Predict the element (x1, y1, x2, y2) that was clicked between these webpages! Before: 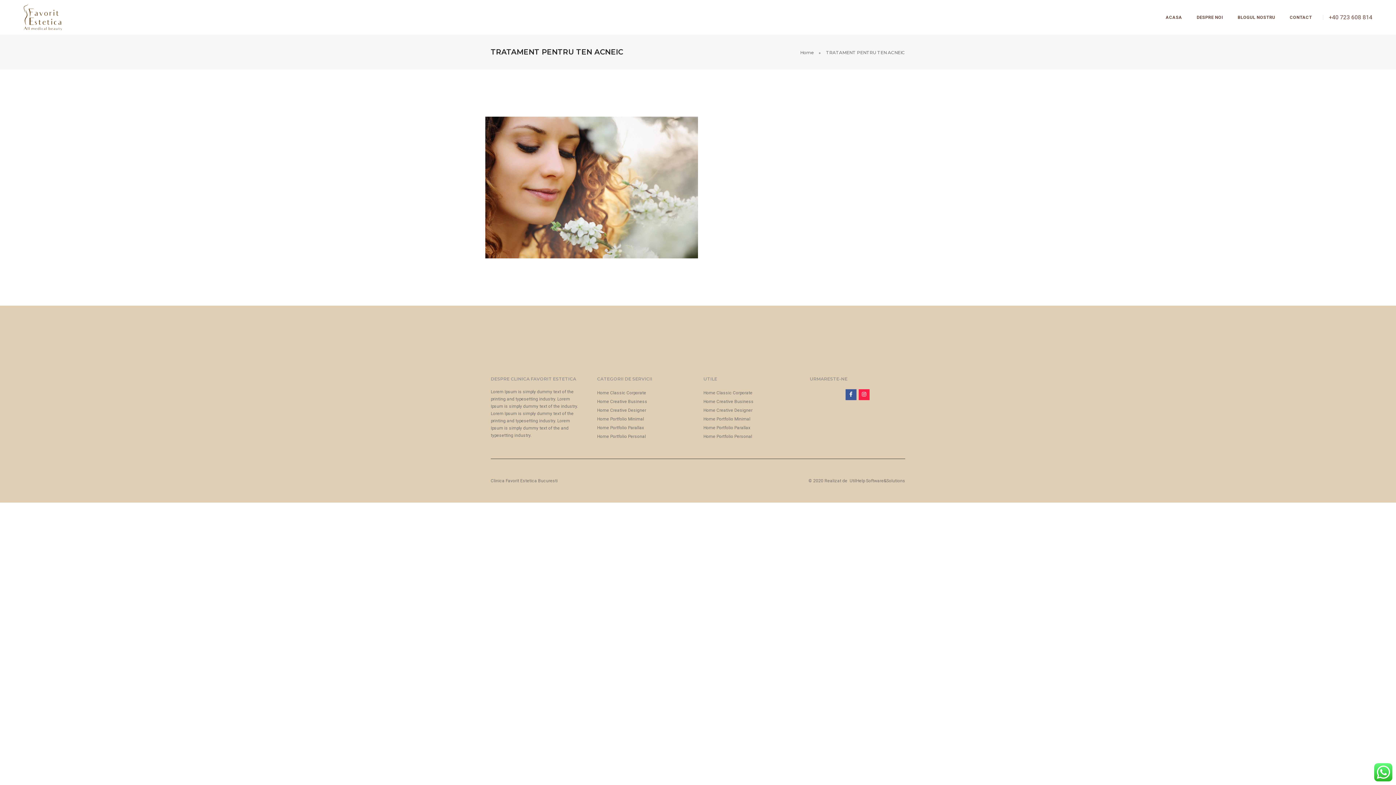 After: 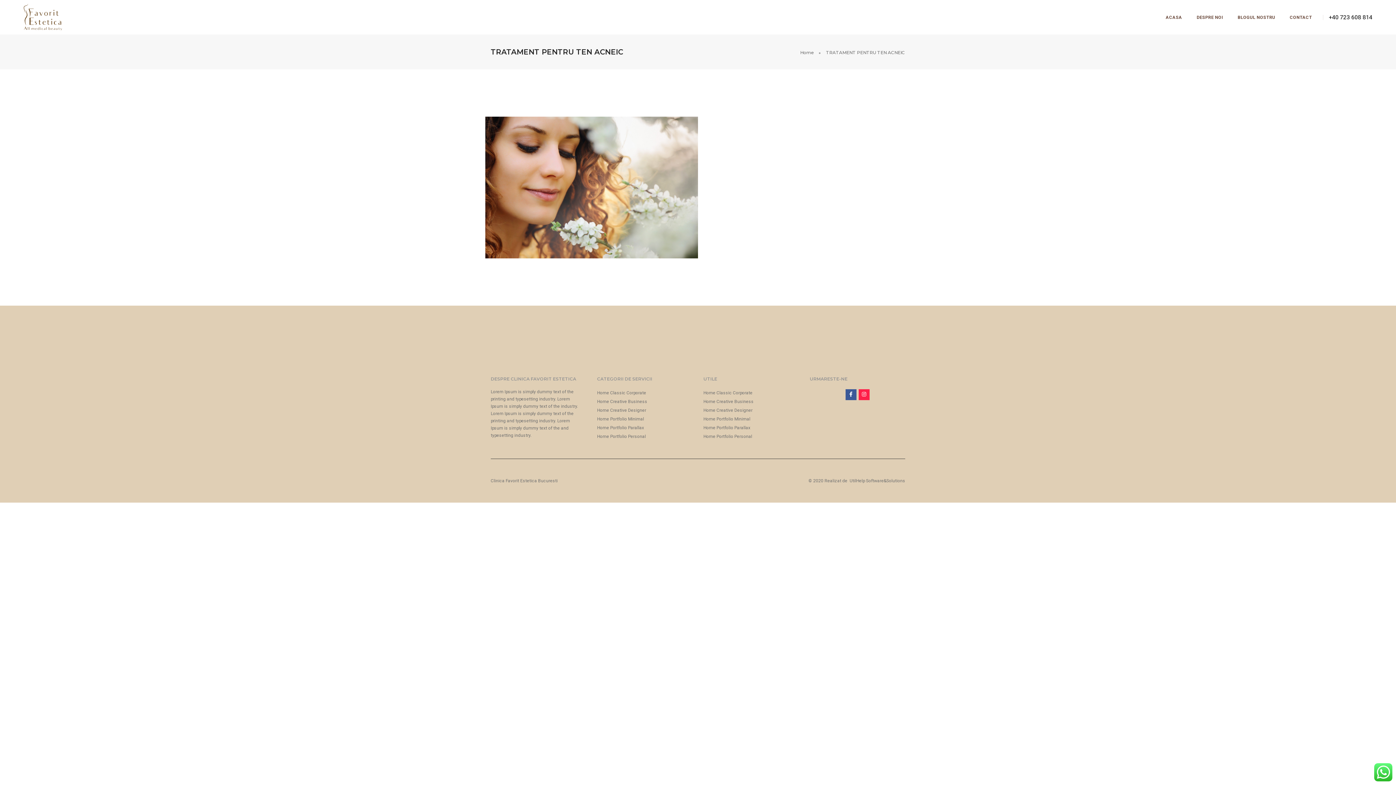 Action: bbox: (1329, 13, 1372, 20) label: +40 723 608 814